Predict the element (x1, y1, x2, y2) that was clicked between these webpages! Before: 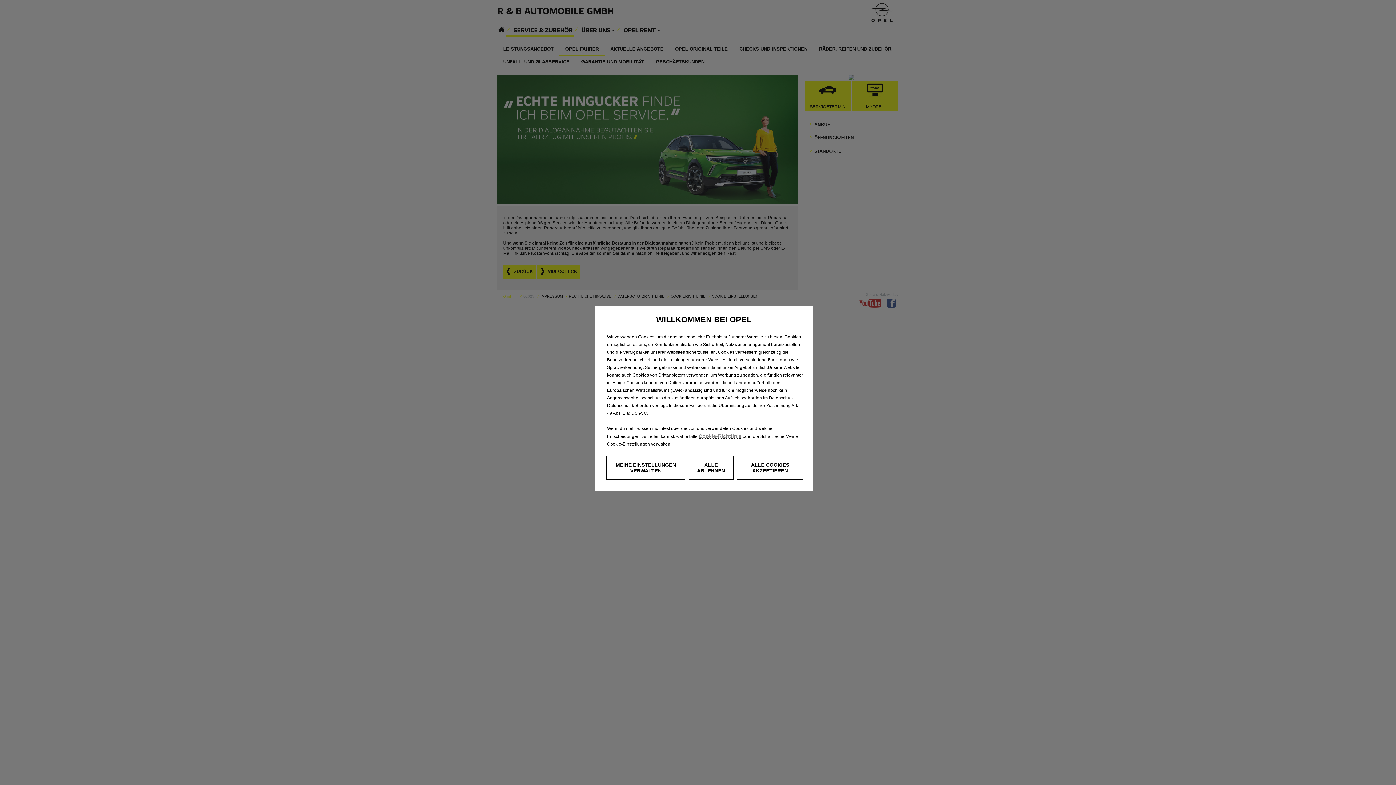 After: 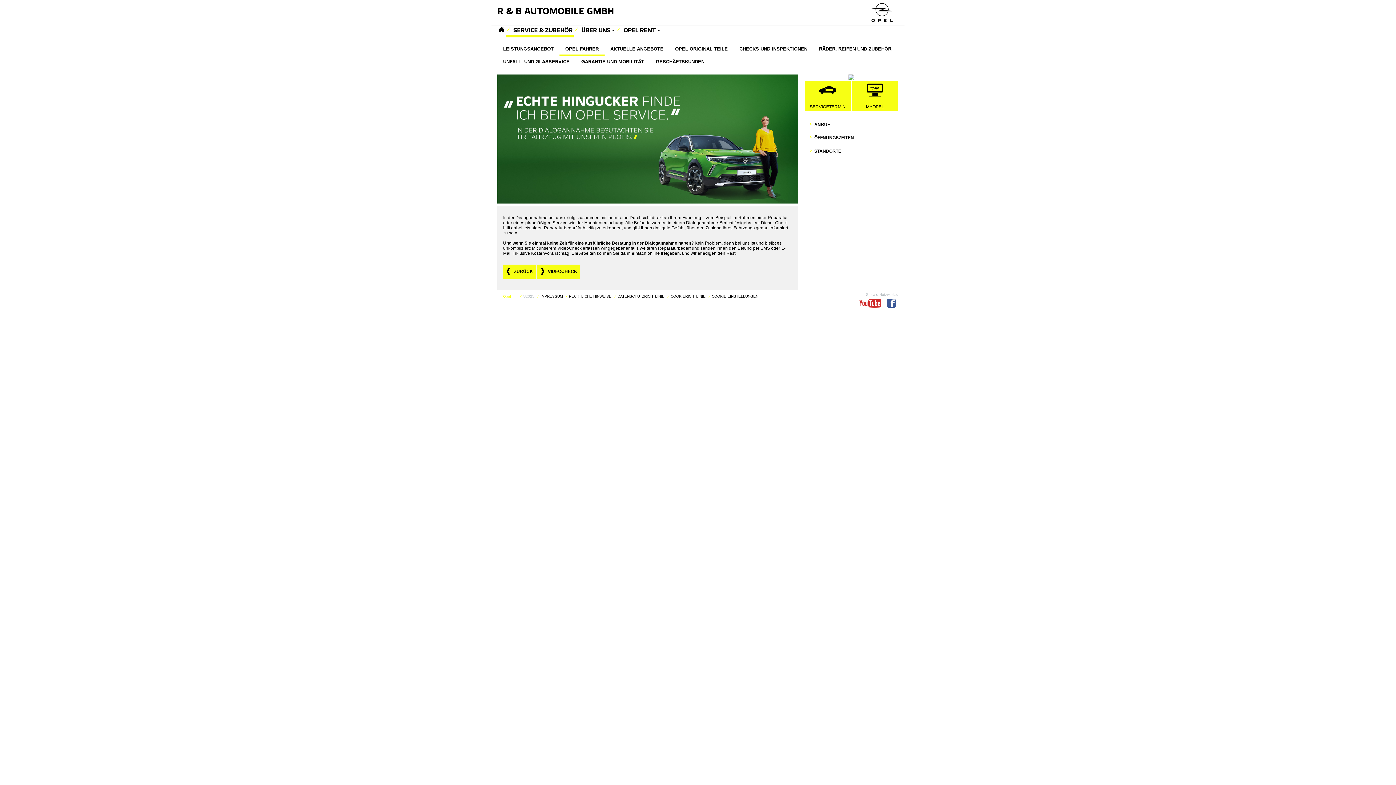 Action: bbox: (736, 456, 803, 480) label: ALLE COOKIES AKZEPTIEREN